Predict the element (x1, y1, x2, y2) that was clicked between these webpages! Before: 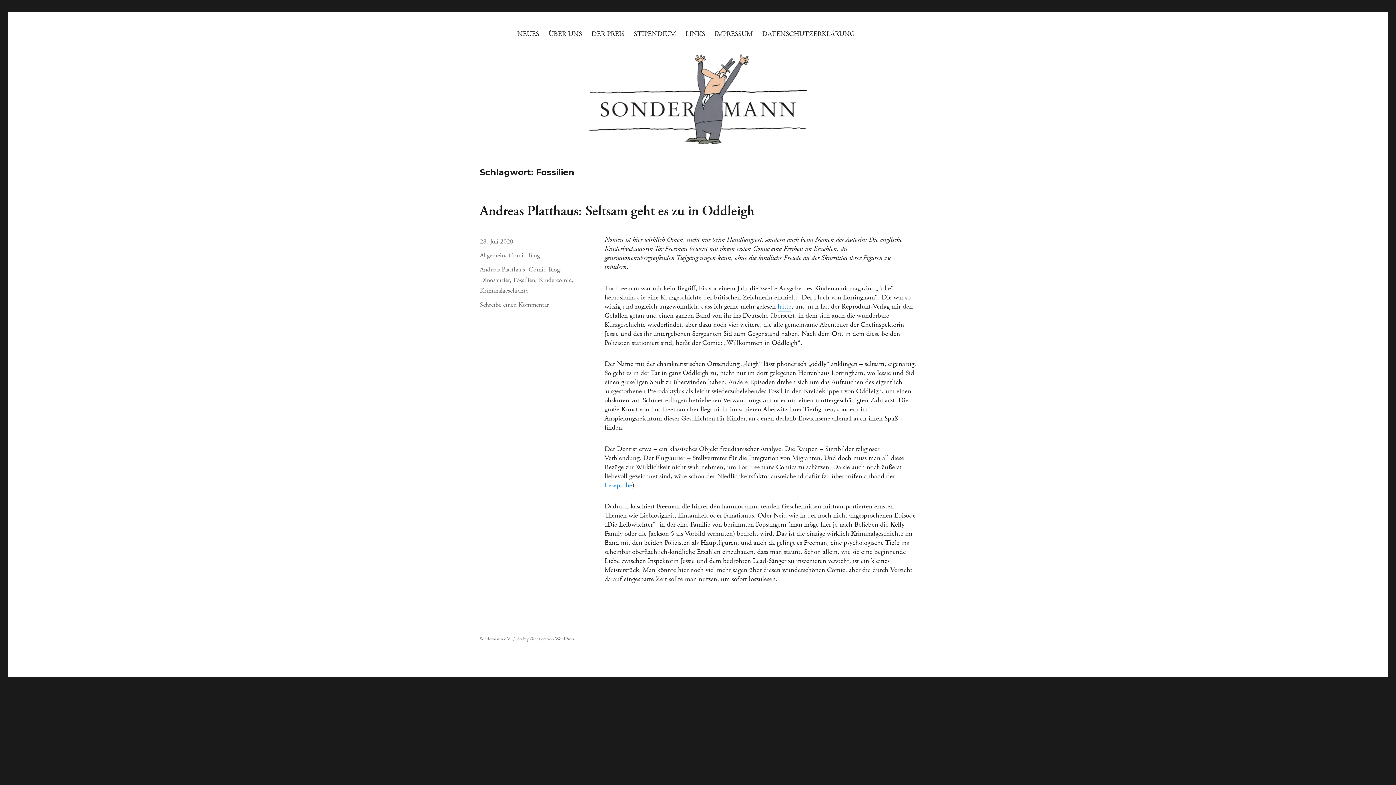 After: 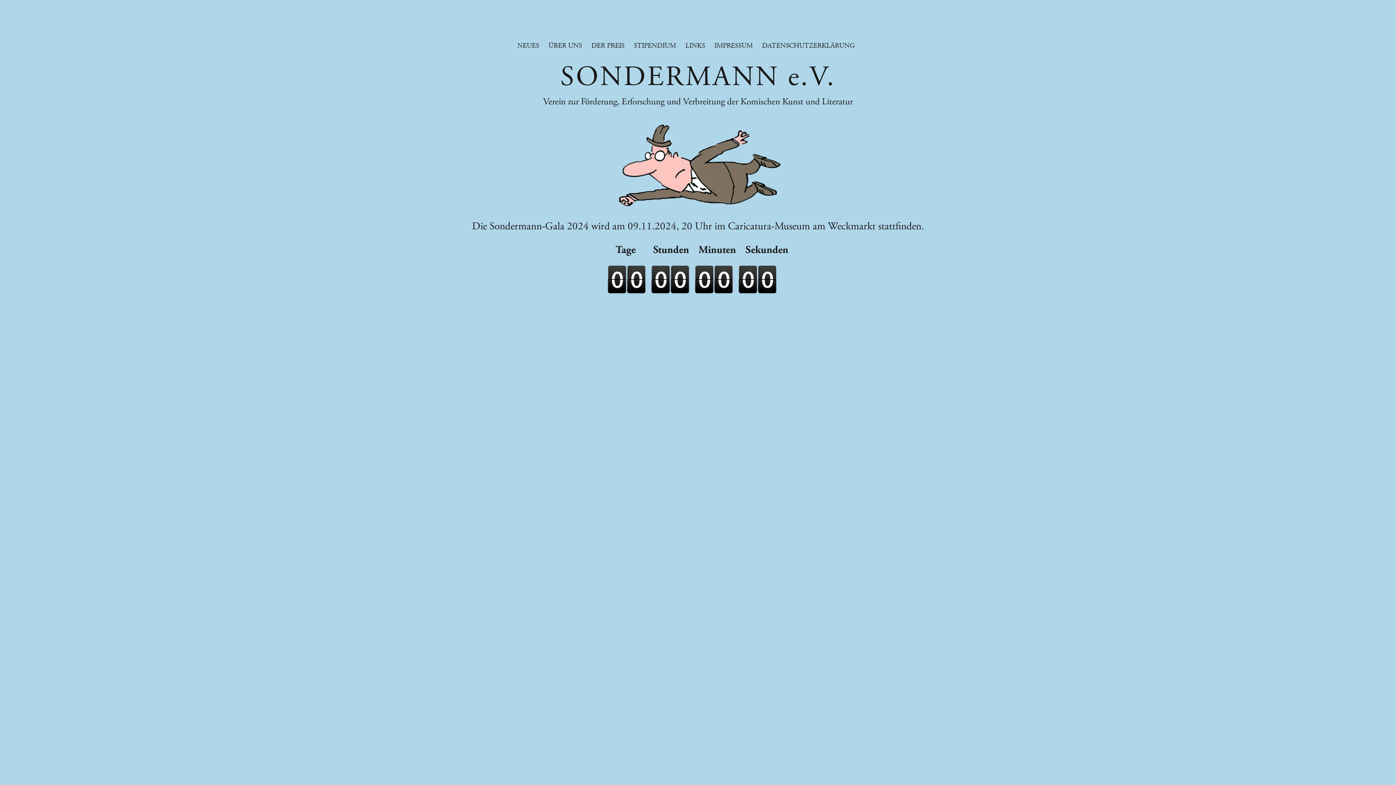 Action: bbox: (458, 54, 938, 144)